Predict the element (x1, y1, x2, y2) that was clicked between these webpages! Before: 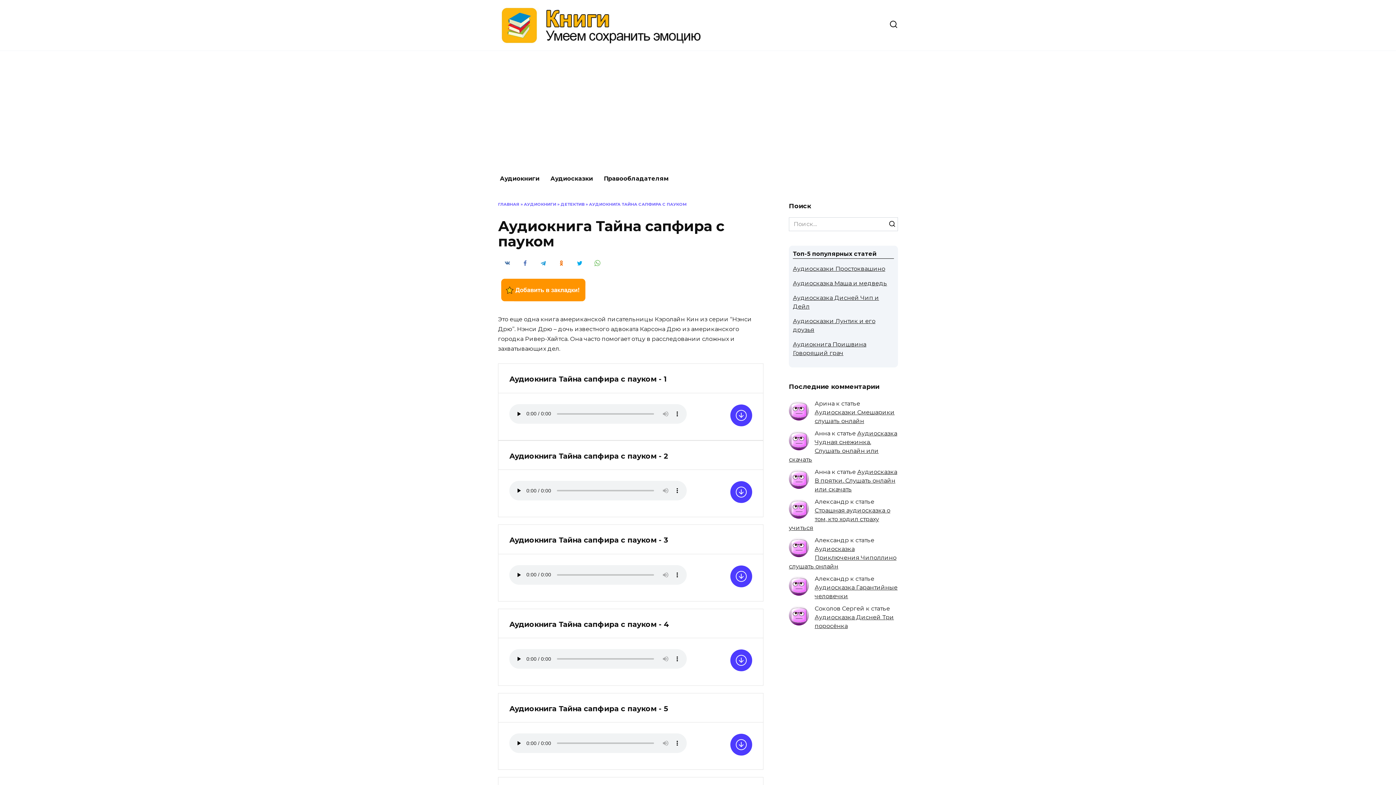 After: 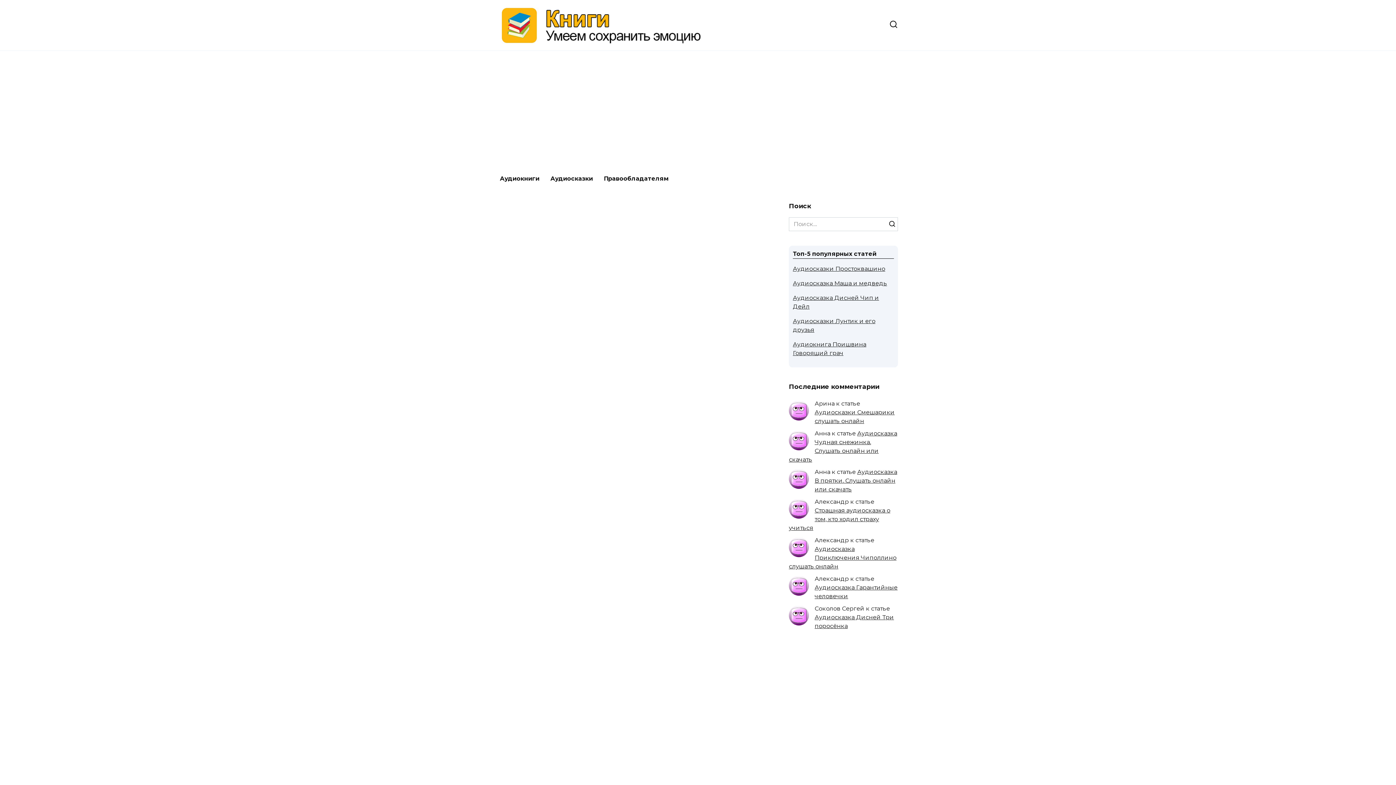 Action: bbox: (498, 201, 519, 206) label: ГЛАВНАЯ